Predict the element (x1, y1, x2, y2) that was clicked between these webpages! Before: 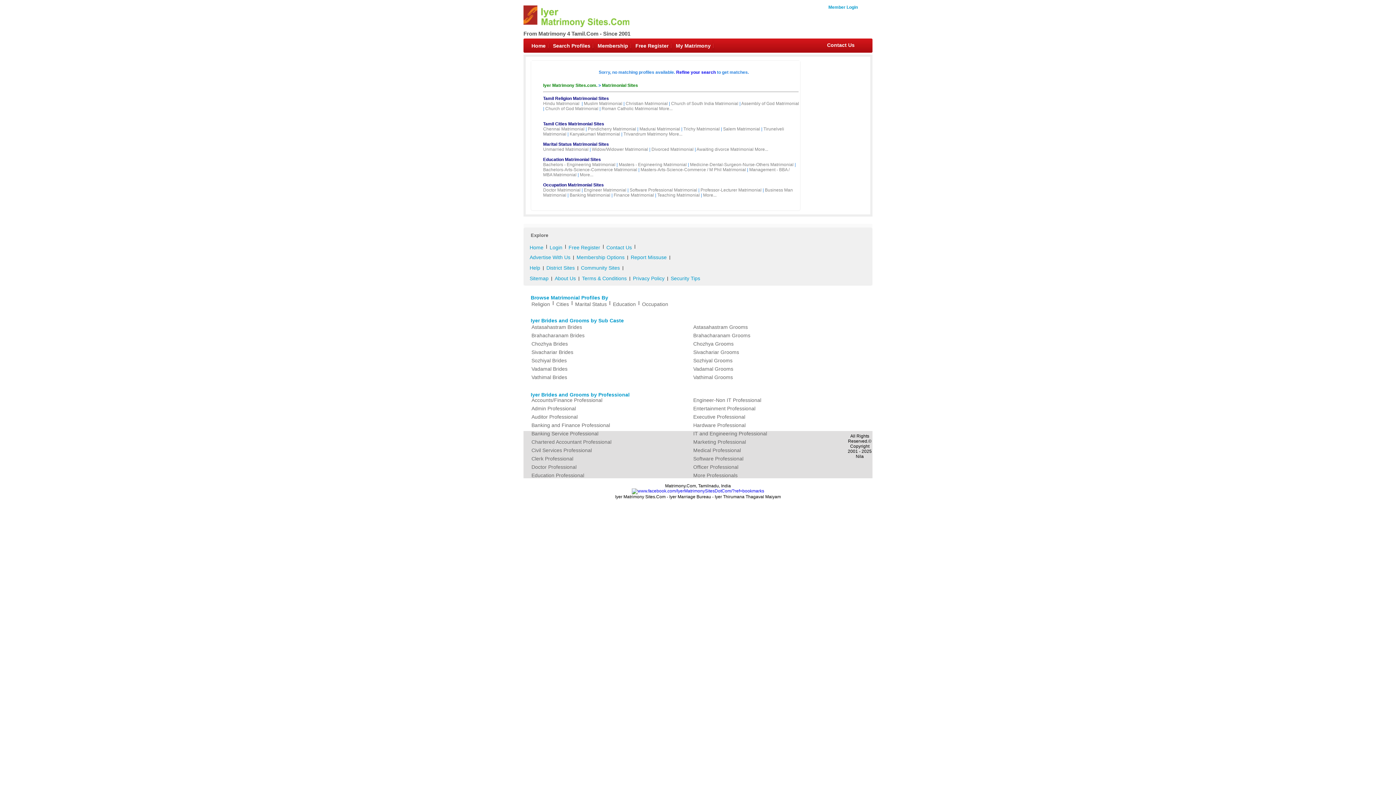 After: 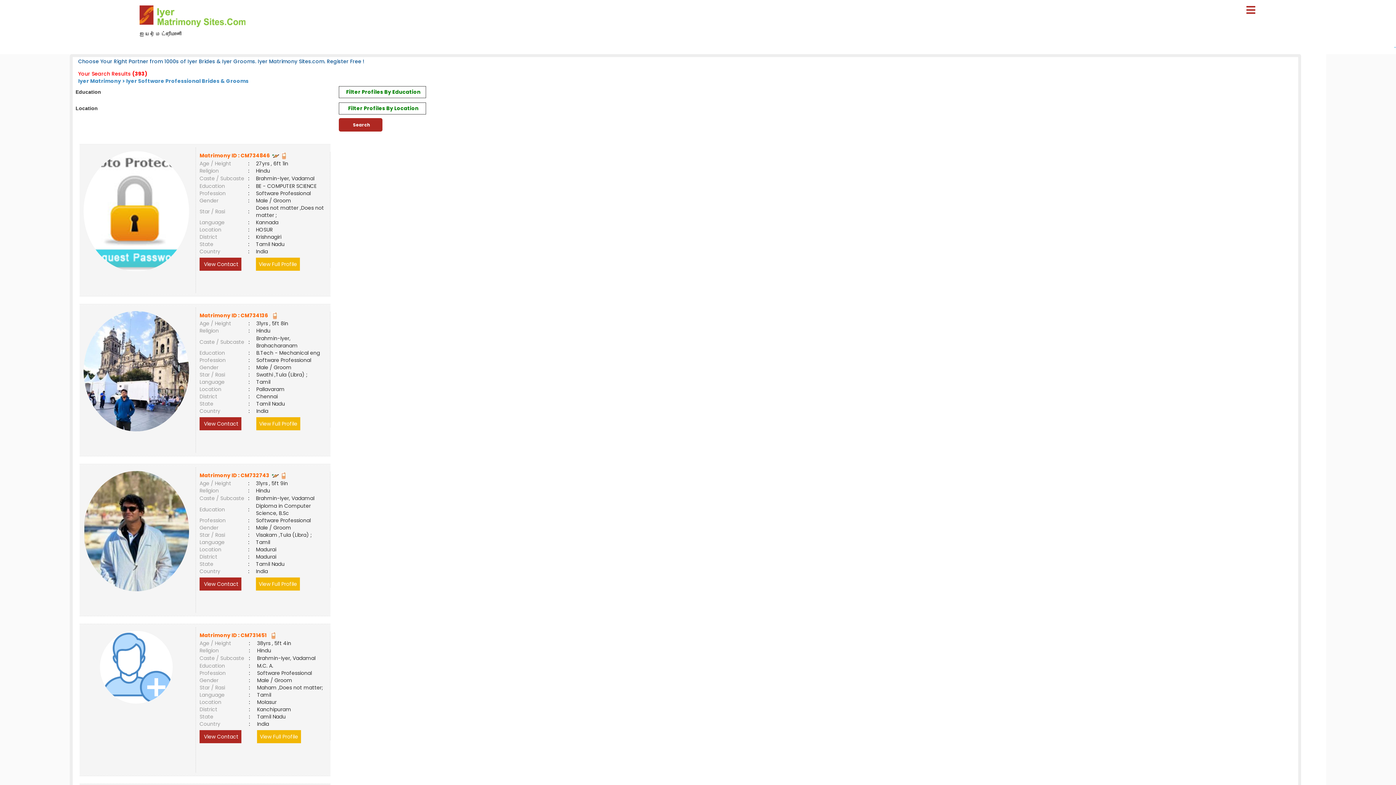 Action: label: Software Professional Matrimonial bbox: (629, 187, 697, 192)